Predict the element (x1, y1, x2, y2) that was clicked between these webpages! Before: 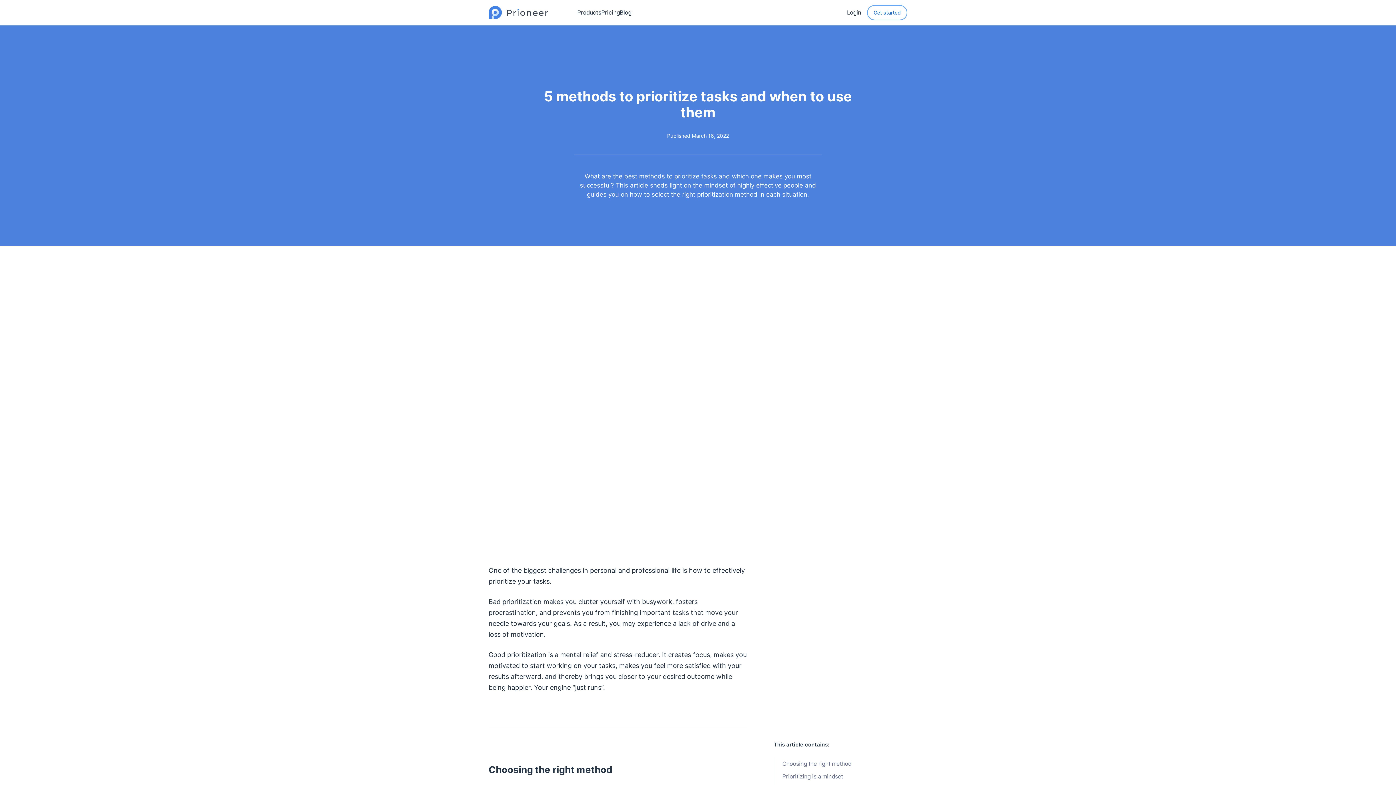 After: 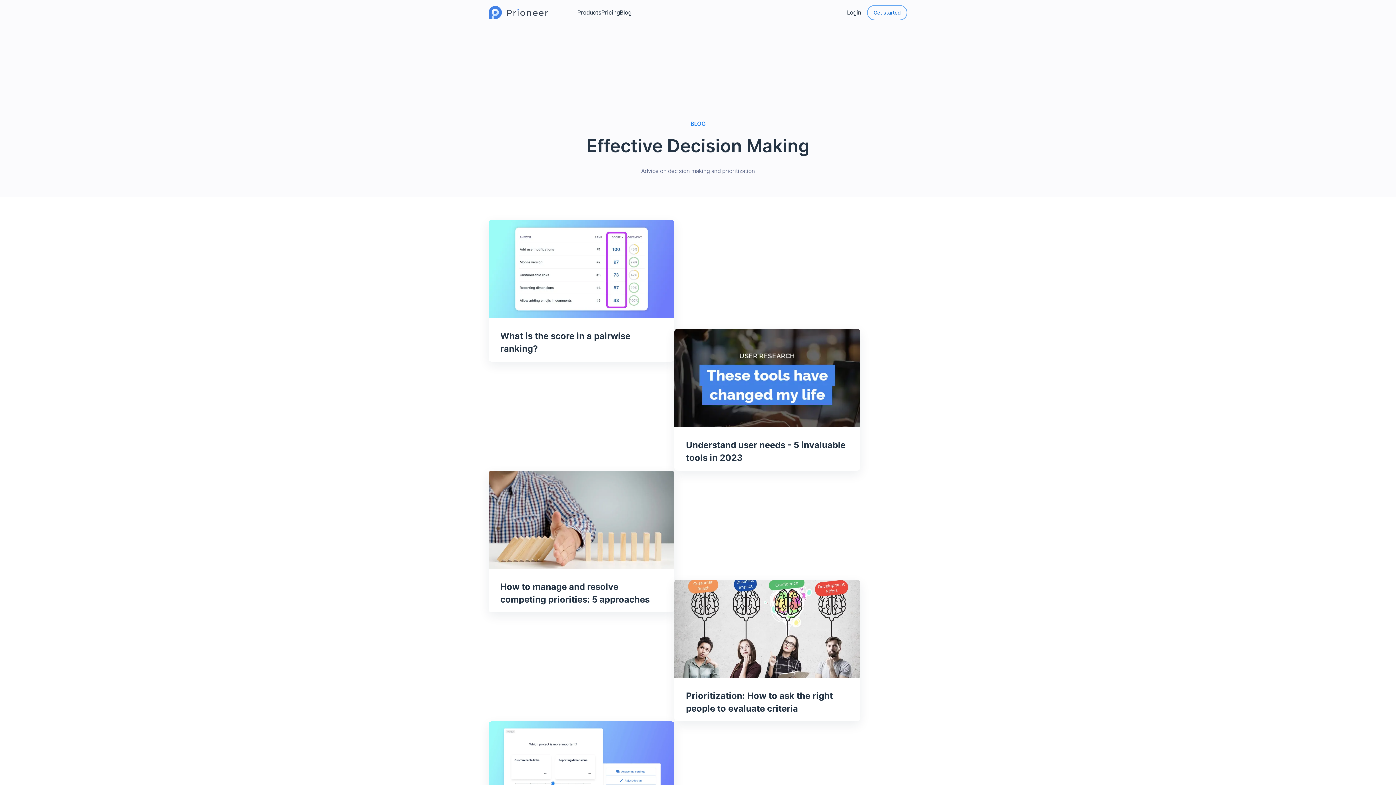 Action: bbox: (620, 8, 631, 16) label: Blog